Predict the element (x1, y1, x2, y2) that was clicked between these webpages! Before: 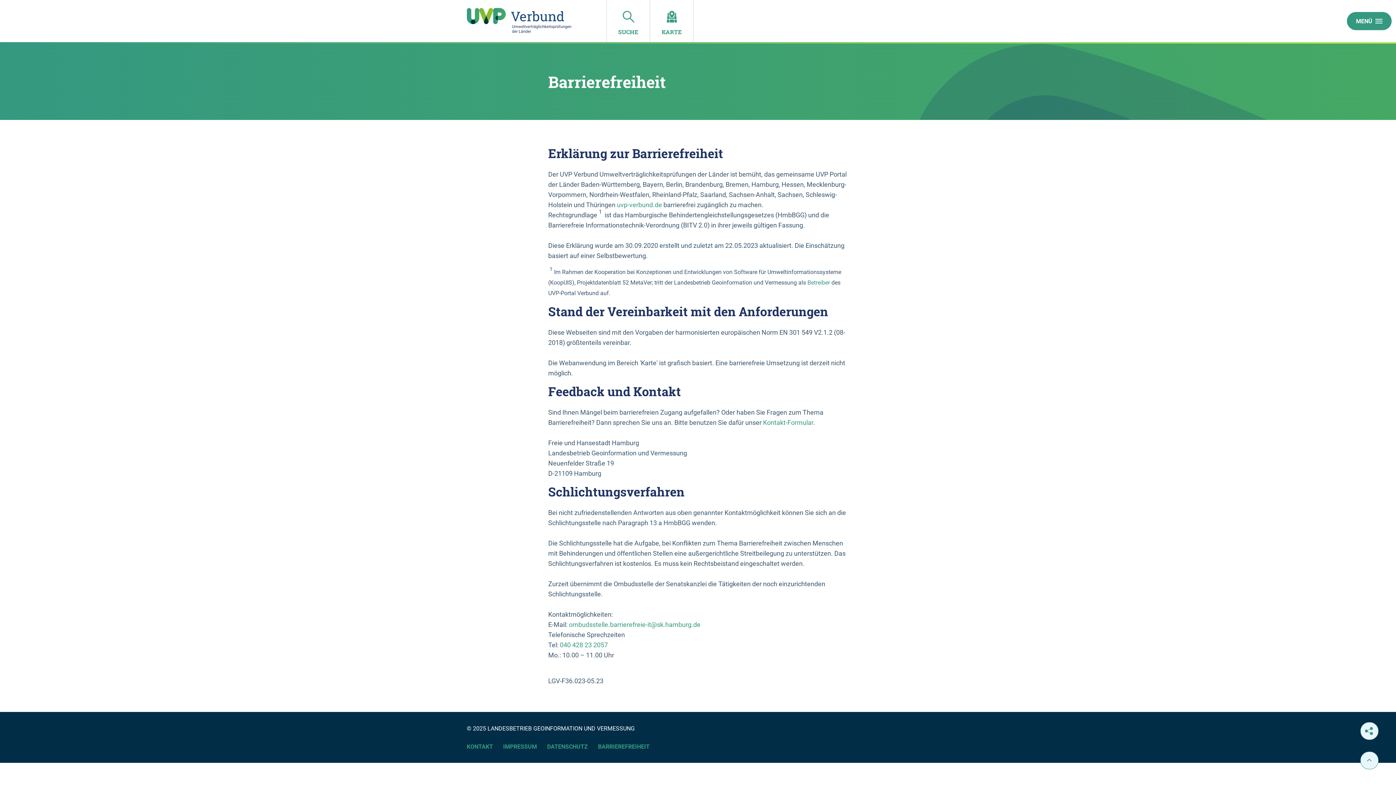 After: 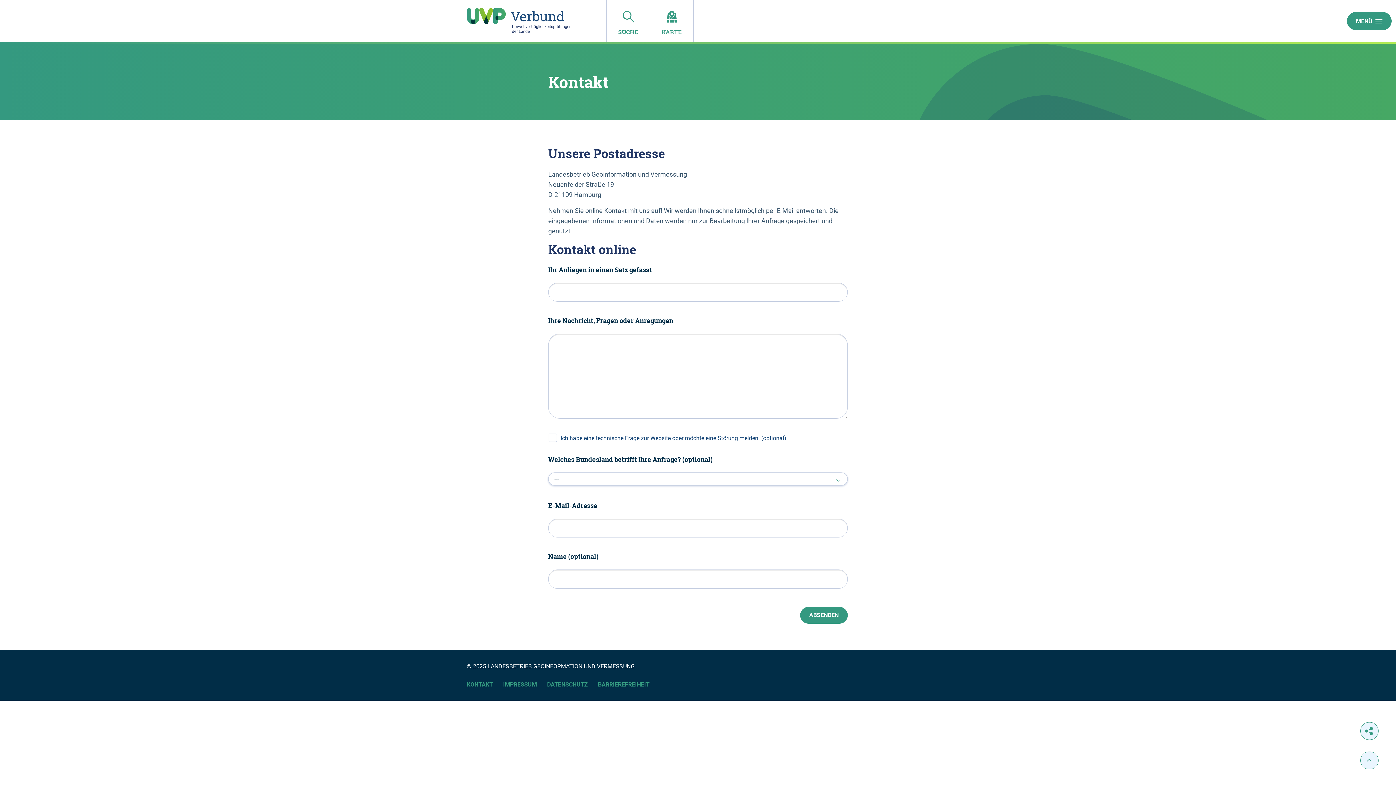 Action: bbox: (466, 742, 493, 751) label: KONTAKT